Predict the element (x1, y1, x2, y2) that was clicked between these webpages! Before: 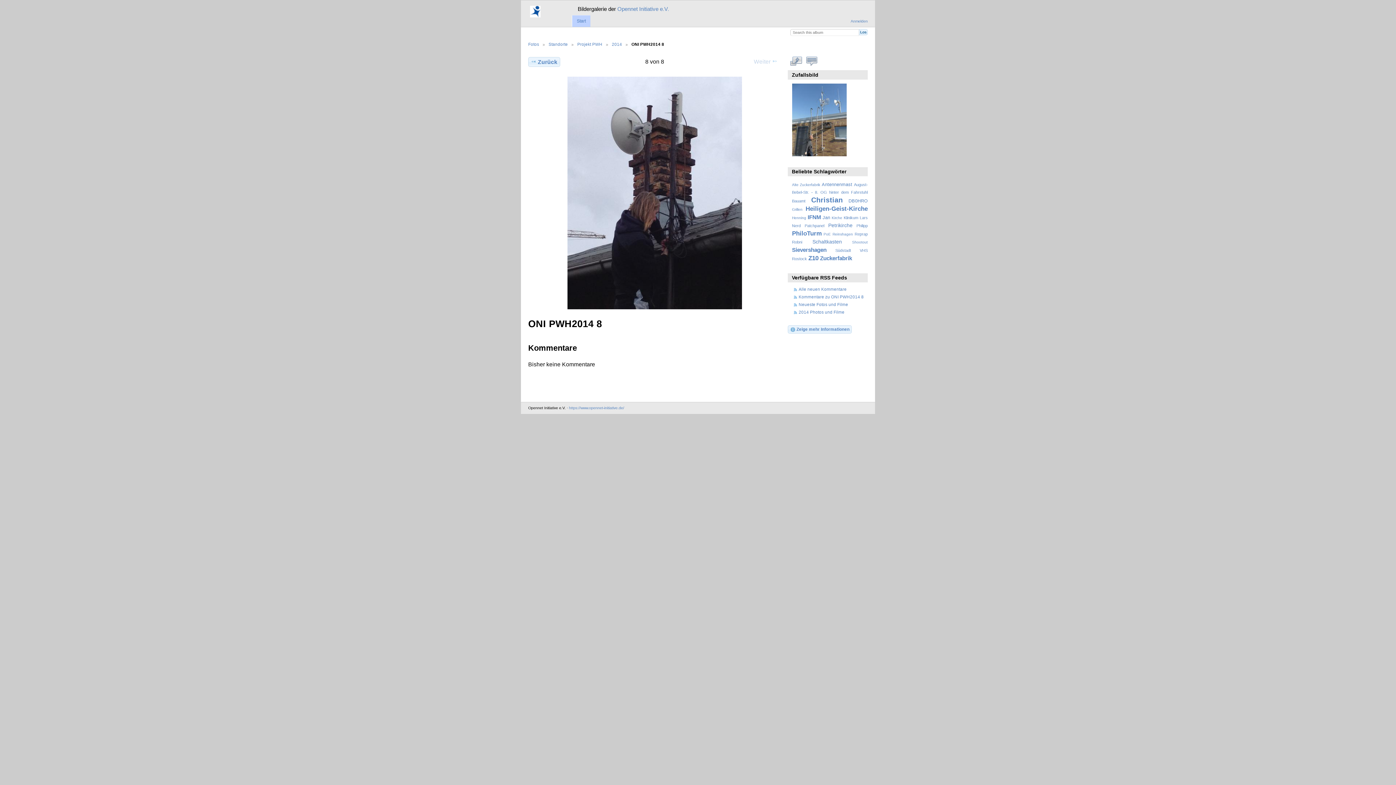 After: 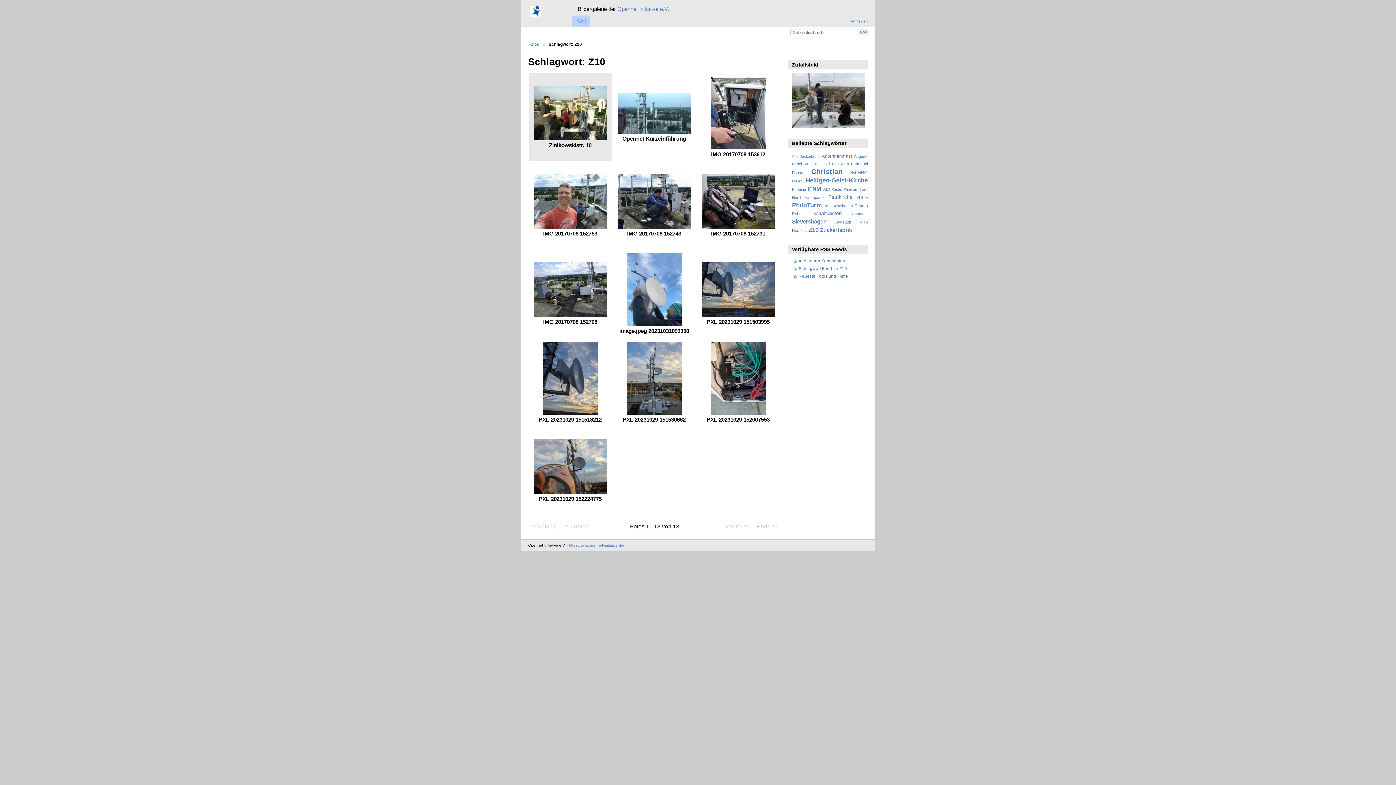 Action: bbox: (808, 254, 818, 261) label: Z10